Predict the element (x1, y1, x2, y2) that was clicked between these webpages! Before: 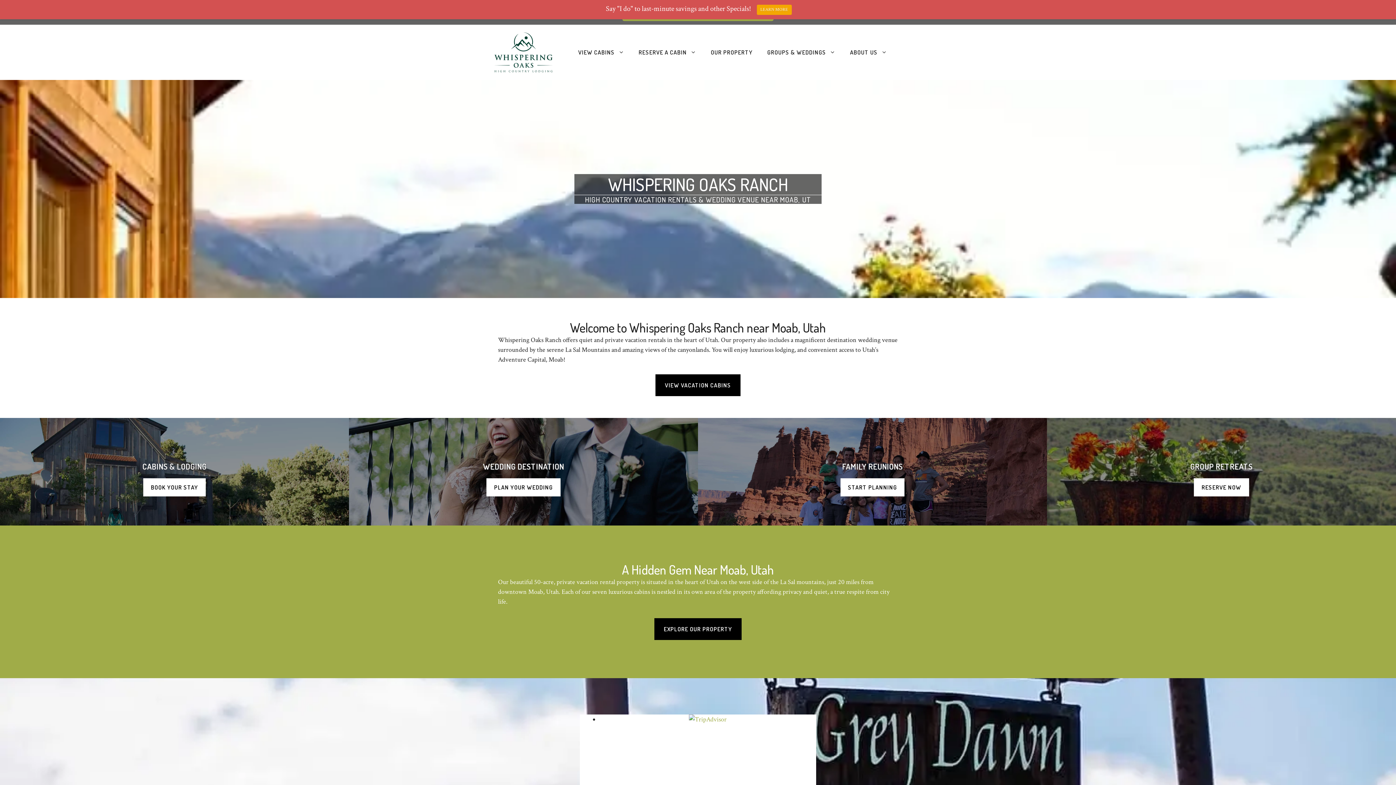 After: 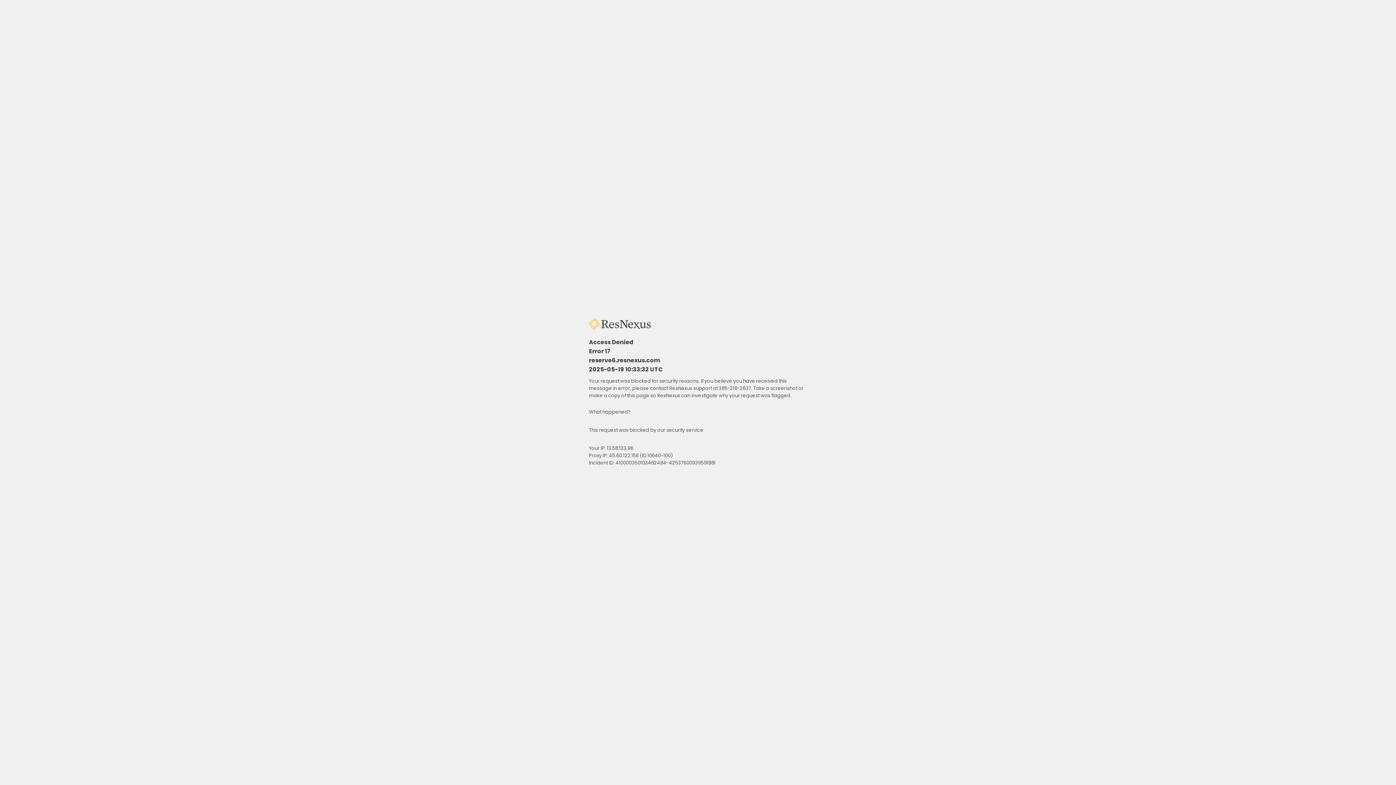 Action: label: RESERVE A CABIN bbox: (631, 41, 703, 63)